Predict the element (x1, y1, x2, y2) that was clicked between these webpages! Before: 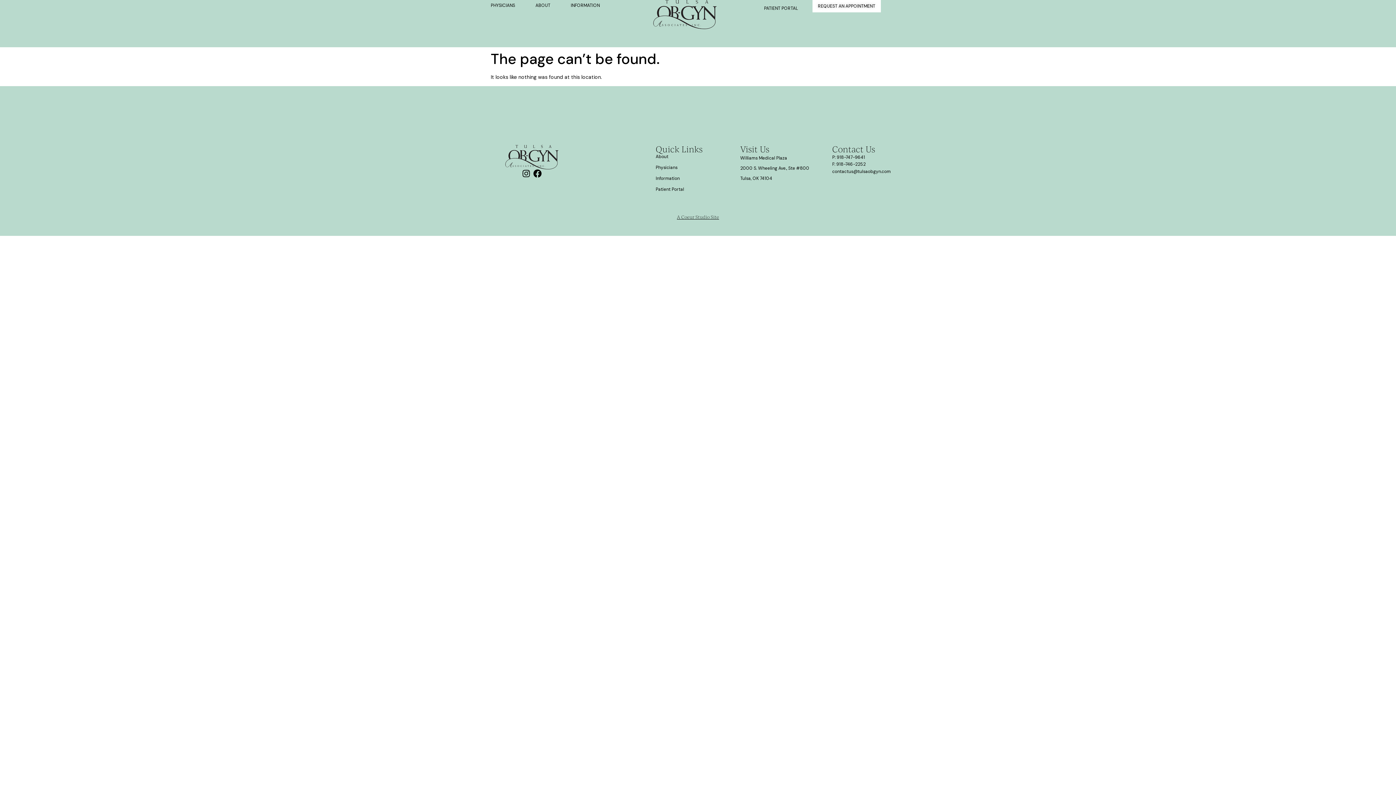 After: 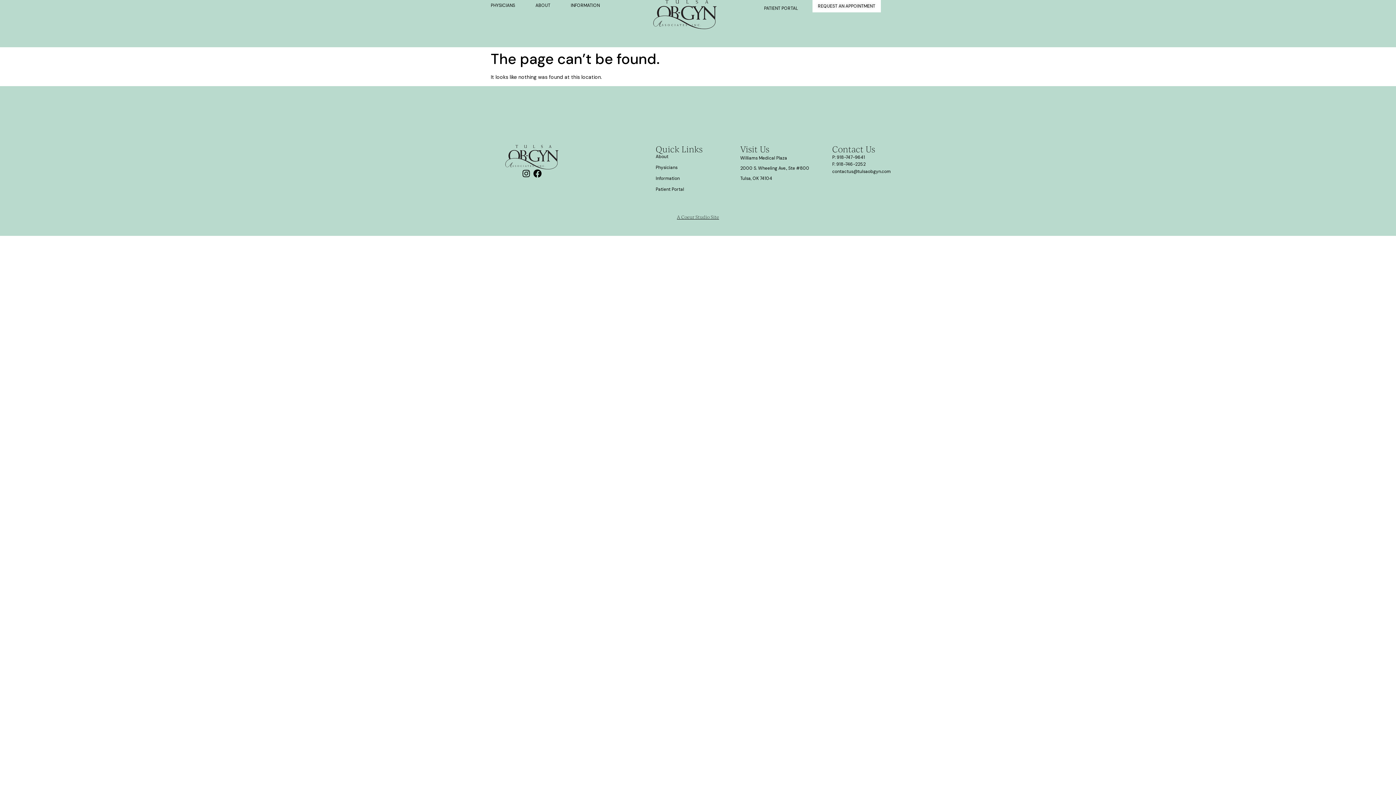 Action: bbox: (832, 154, 905, 160) label: P: 918-747-9641